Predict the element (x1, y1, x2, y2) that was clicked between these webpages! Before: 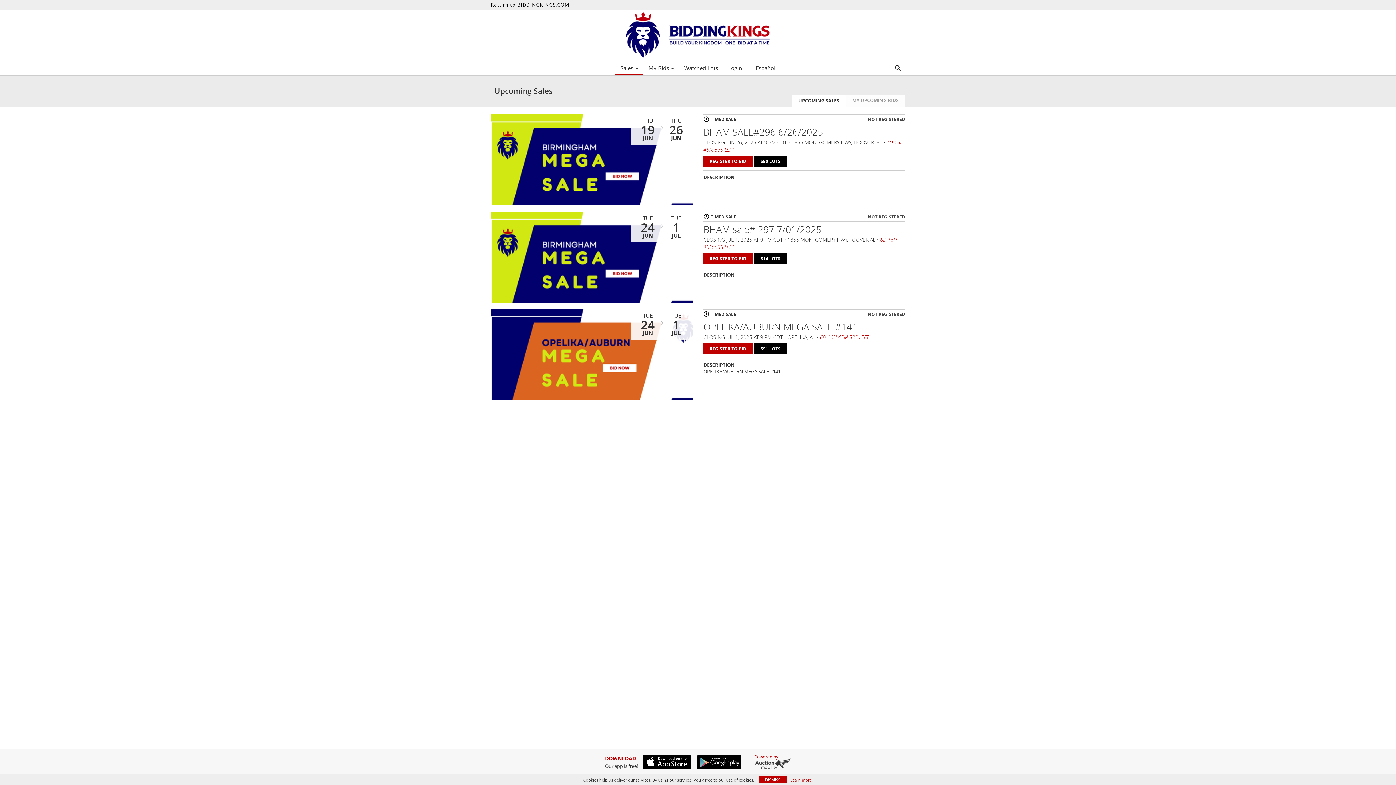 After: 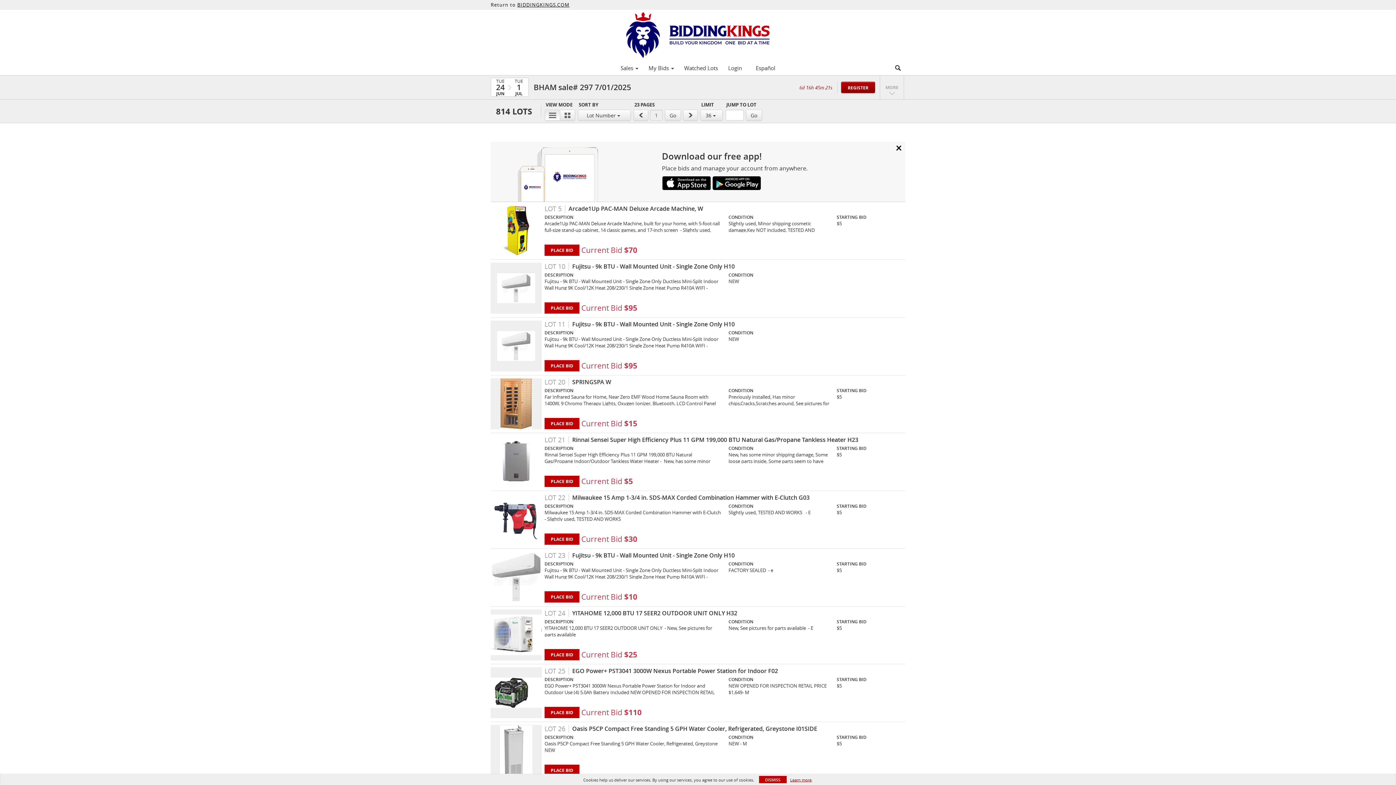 Action: bbox: (754, 253, 786, 264) label: 814 LOTS